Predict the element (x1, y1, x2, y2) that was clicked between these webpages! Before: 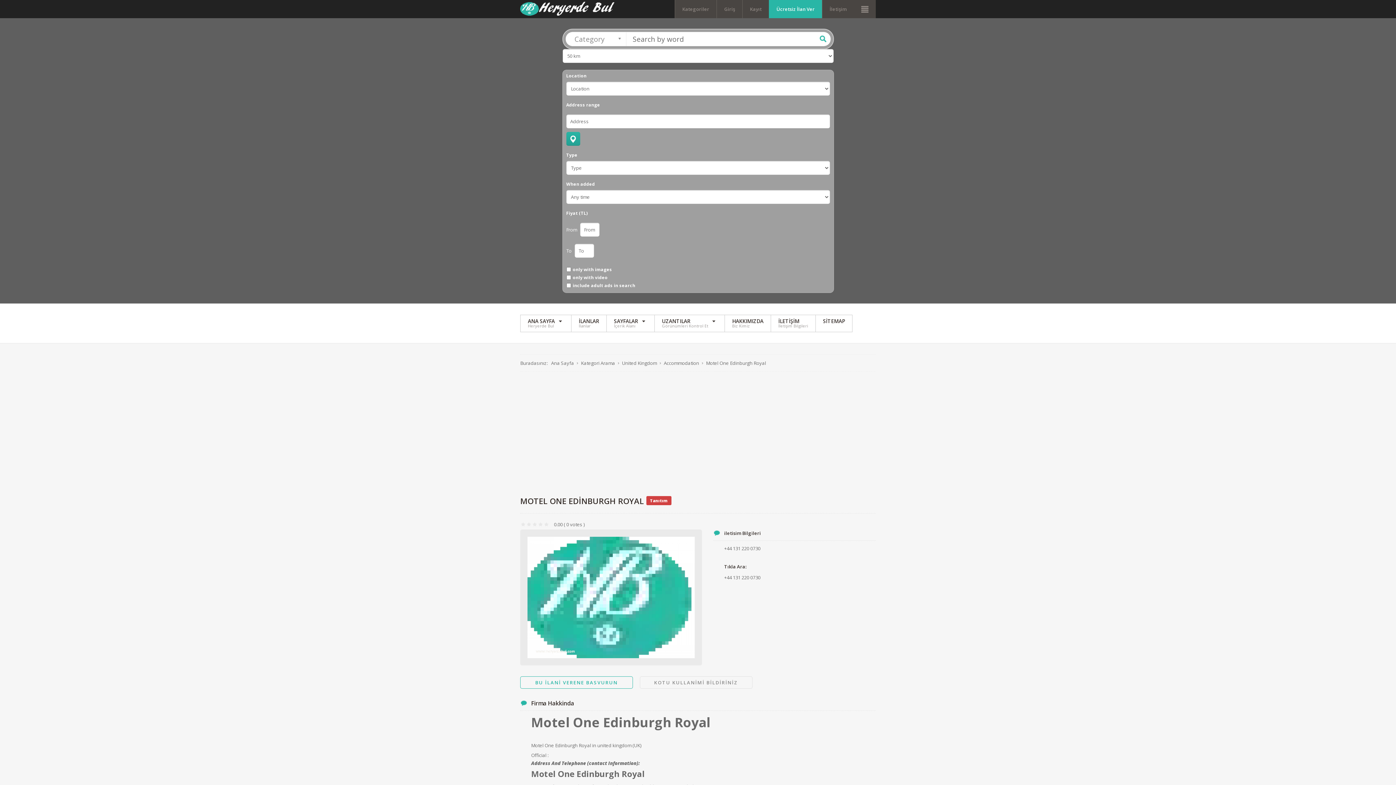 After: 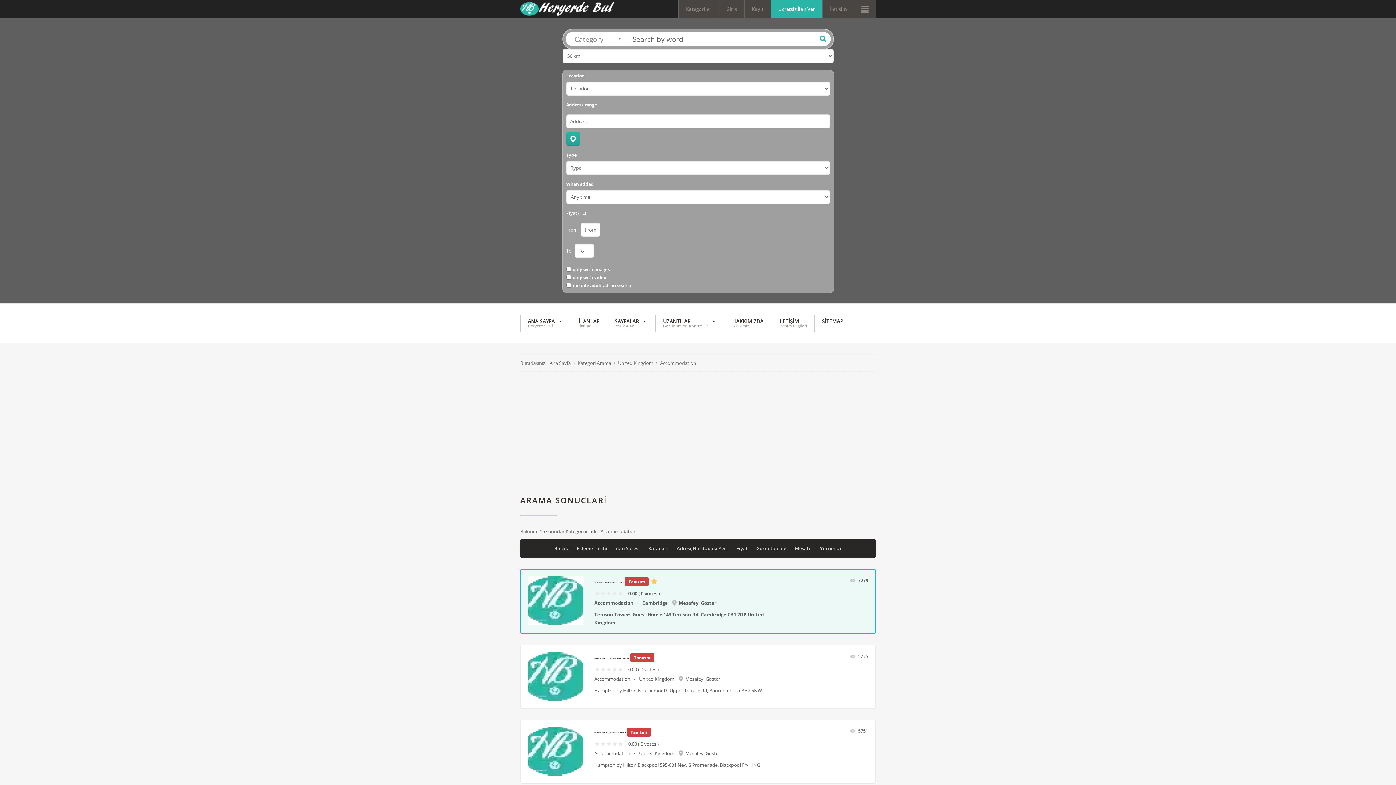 Action: label: Ara bbox: (819, 35, 826, 42)